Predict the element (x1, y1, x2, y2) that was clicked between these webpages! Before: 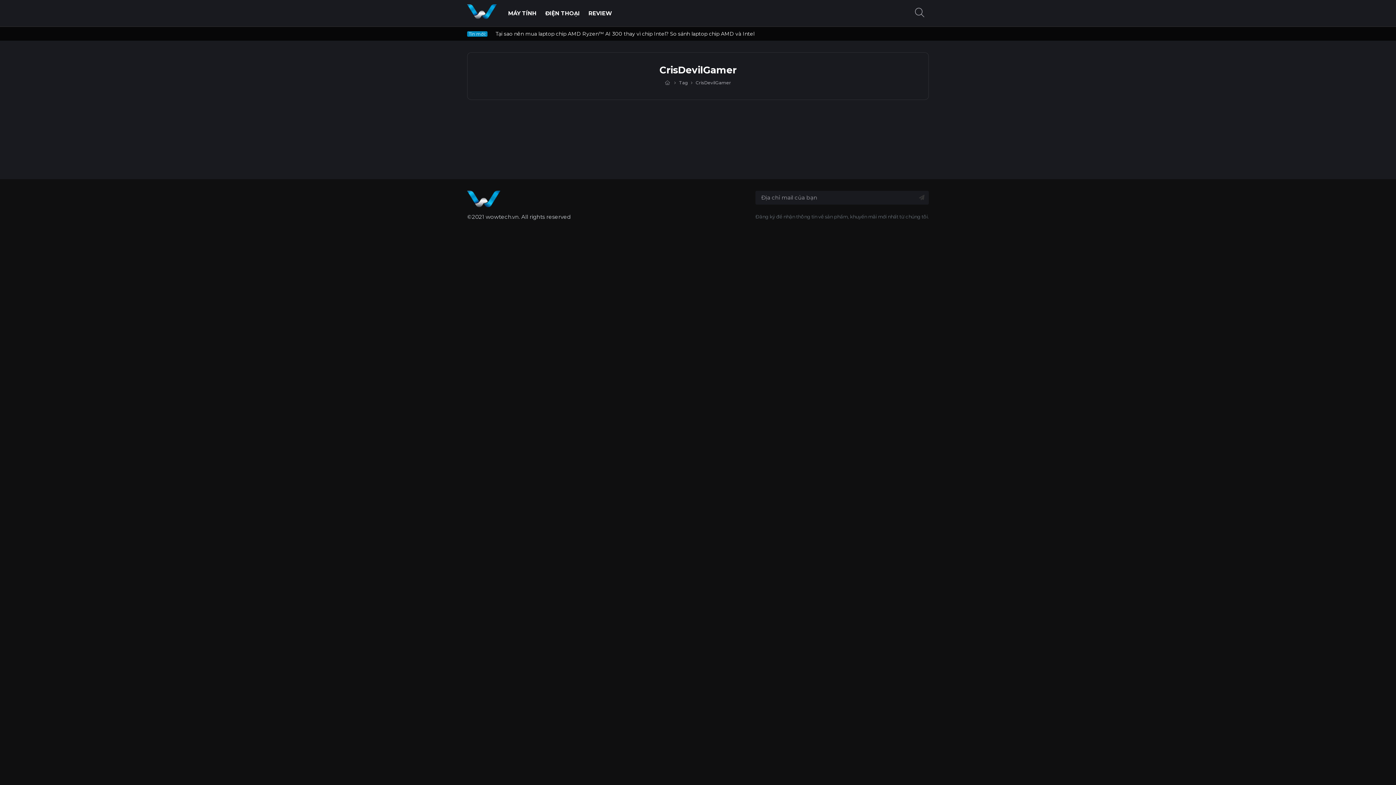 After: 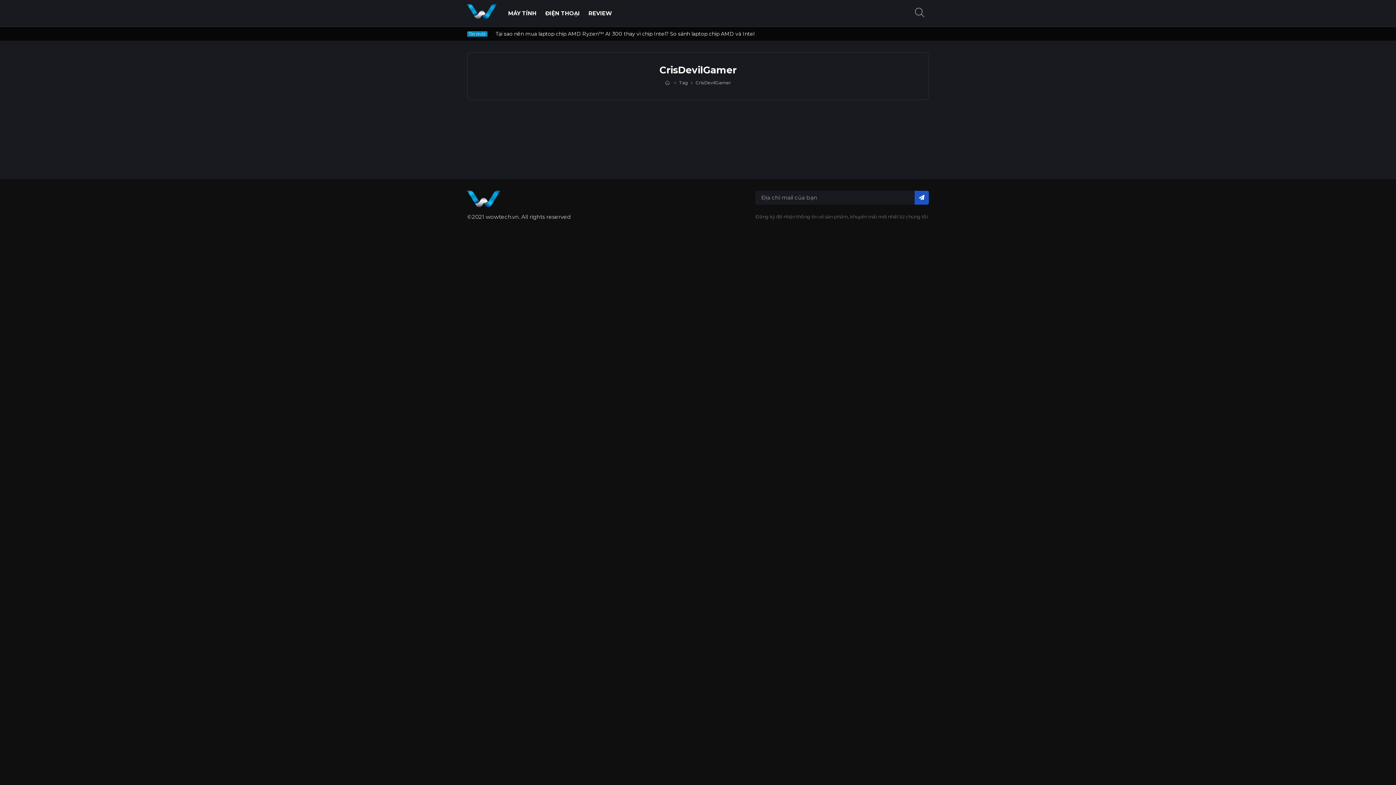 Action: bbox: (914, 190, 929, 204) label: Đăng ký nhận tin